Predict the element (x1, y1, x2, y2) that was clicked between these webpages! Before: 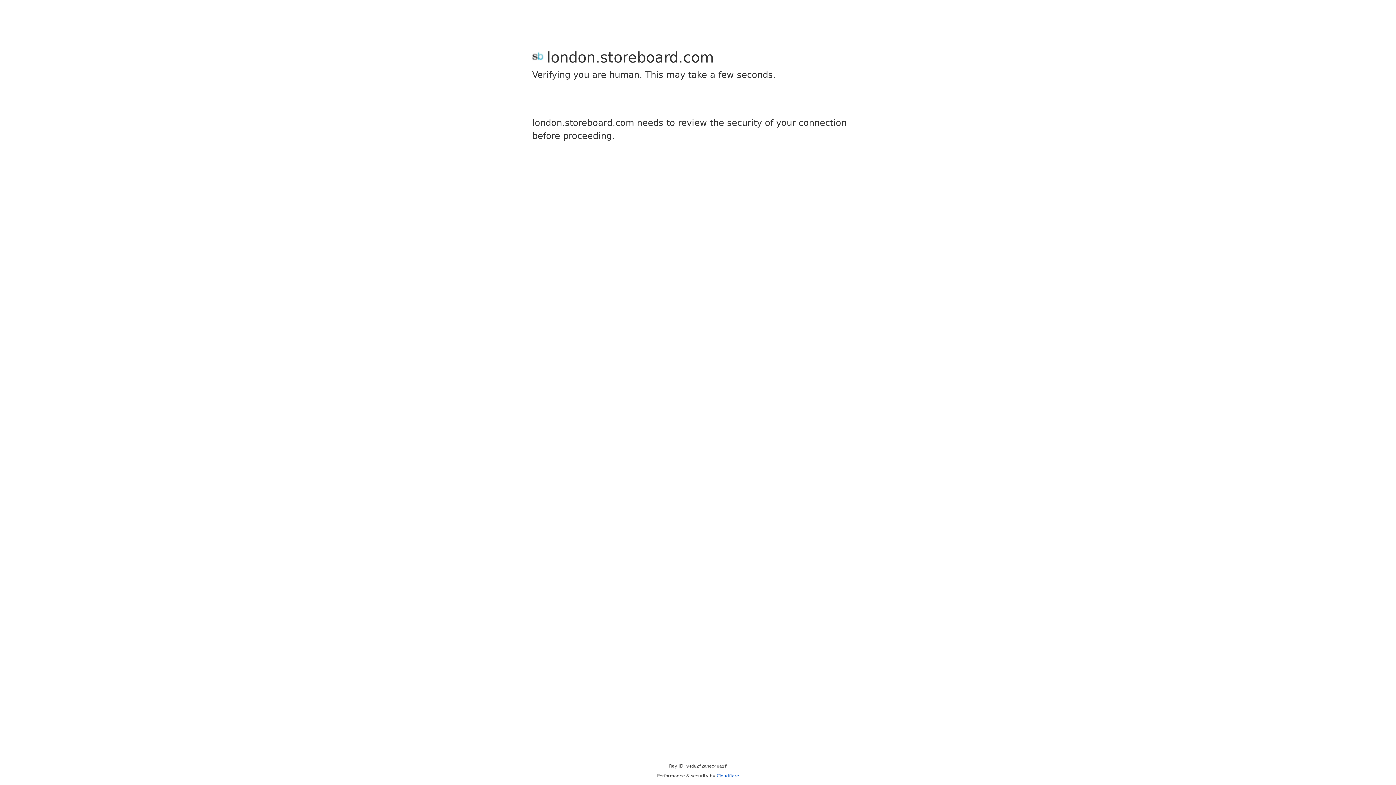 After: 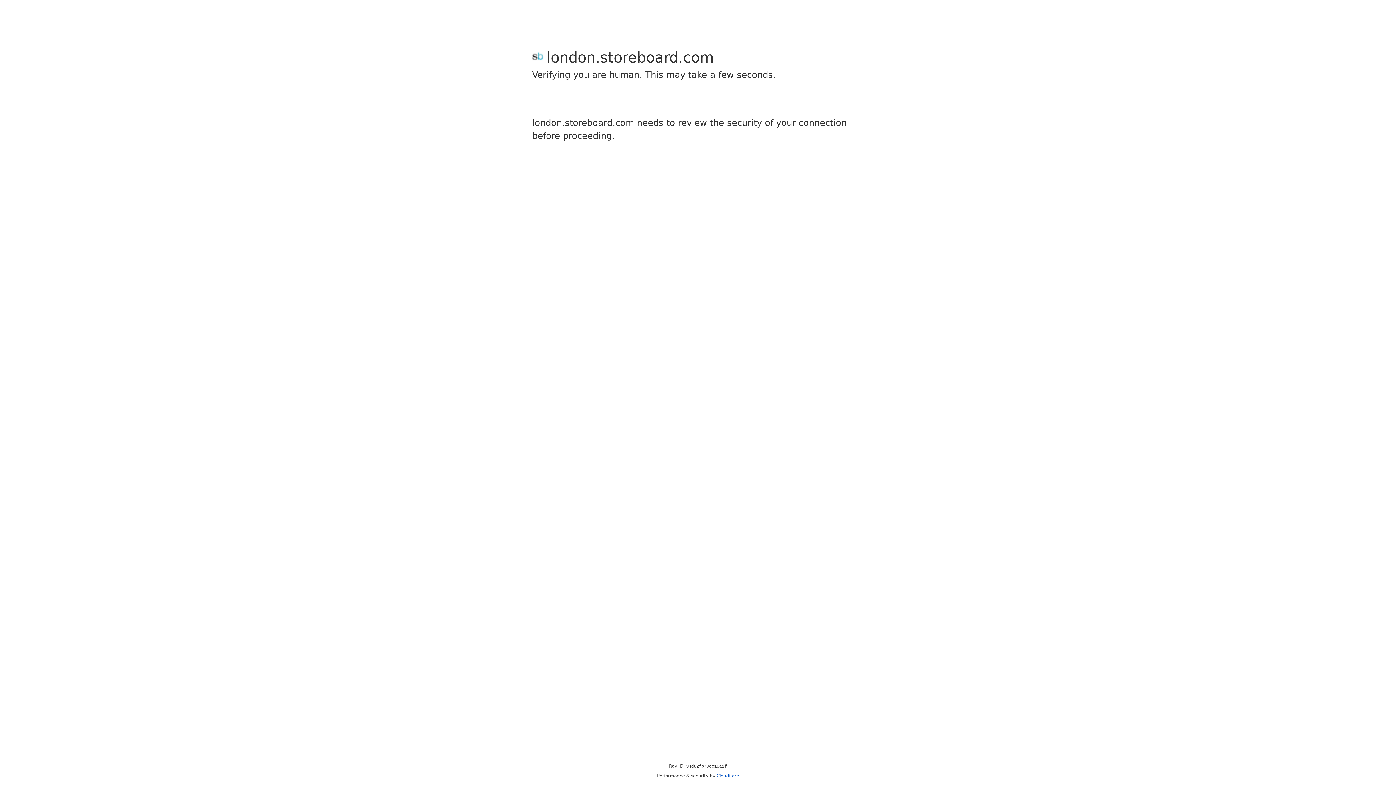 Action: bbox: (716, 773, 739, 778) label: Cloudflare